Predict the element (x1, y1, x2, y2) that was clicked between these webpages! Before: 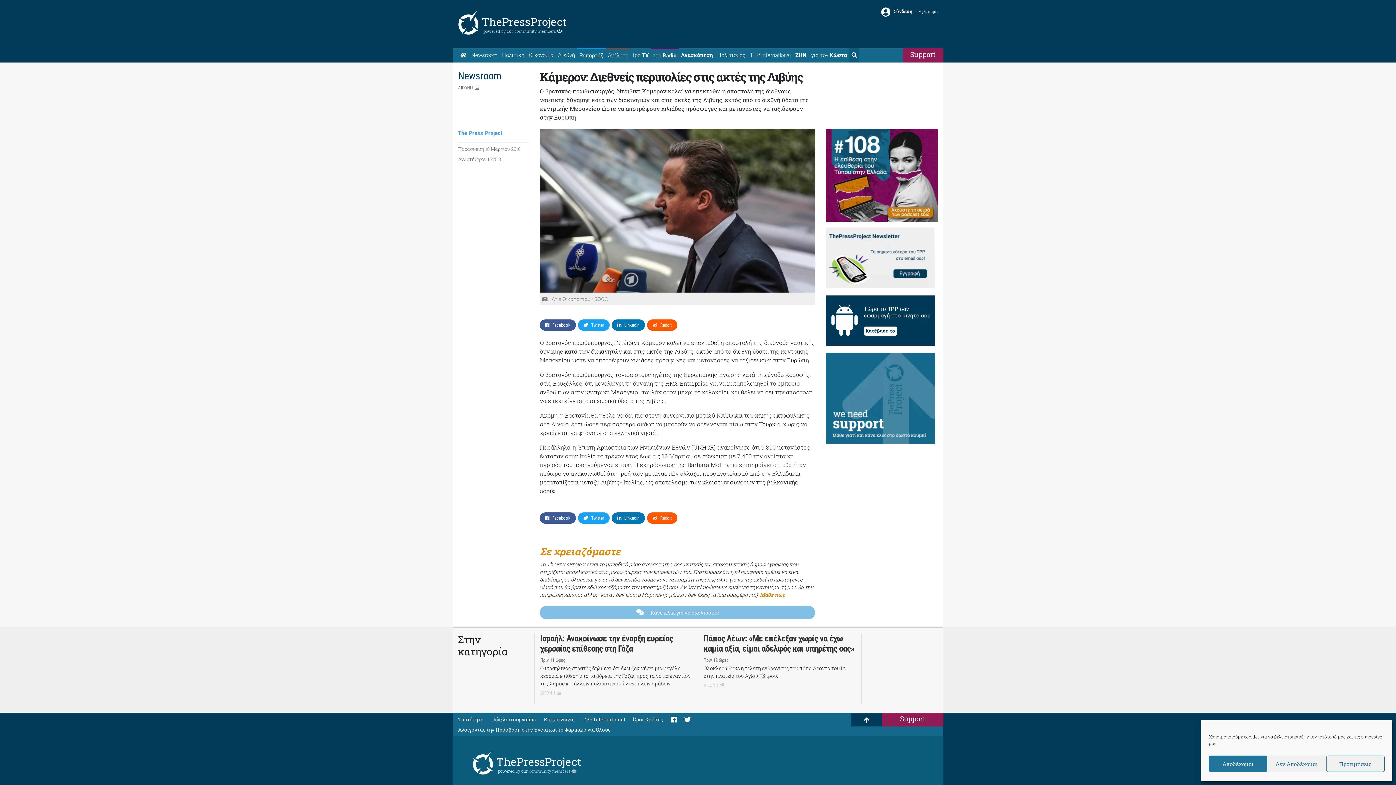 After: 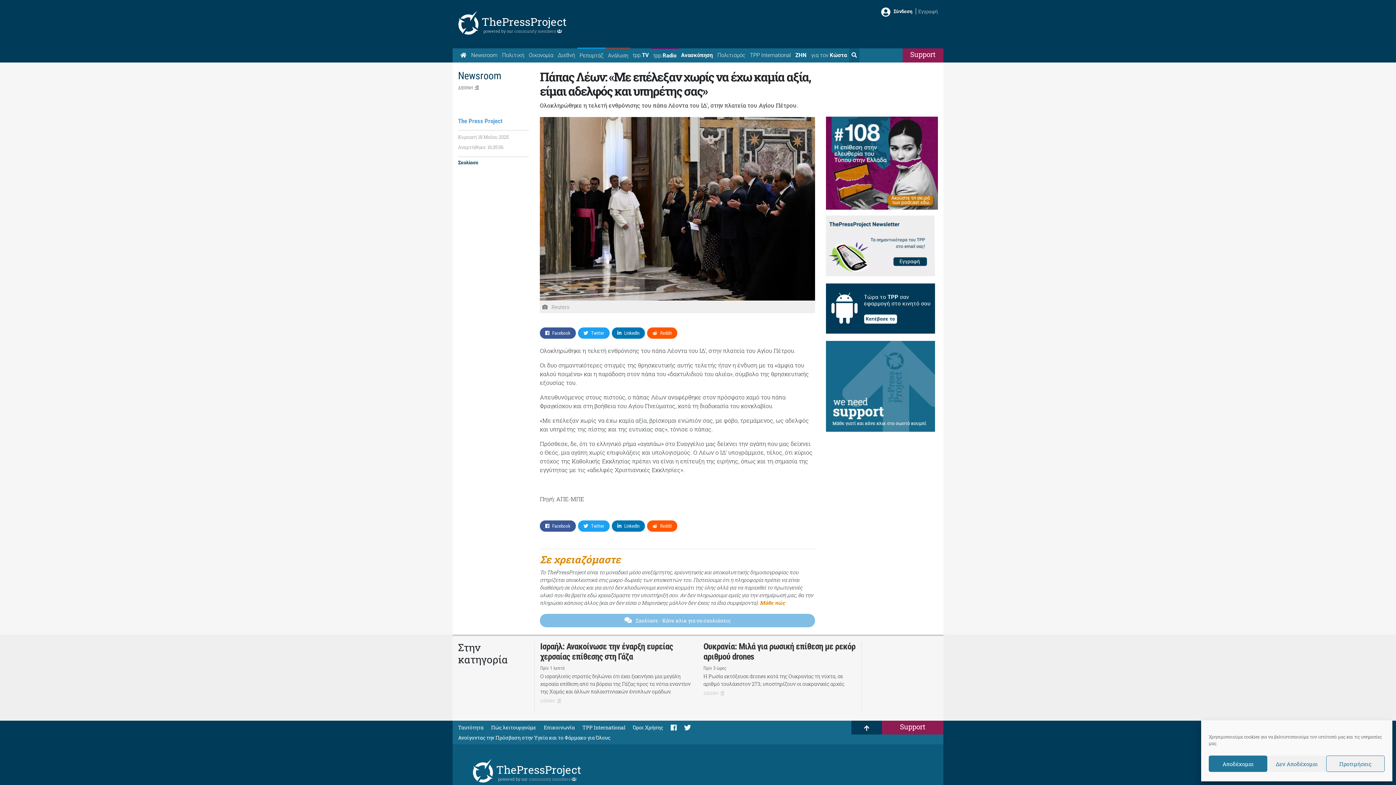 Action: label: Πάπας Λέων: «Με επέλεξαν χωρίς να έχω καμία αξία, είμαι αδελφός και υπηρέτης σας» bbox: (703, 633, 854, 654)